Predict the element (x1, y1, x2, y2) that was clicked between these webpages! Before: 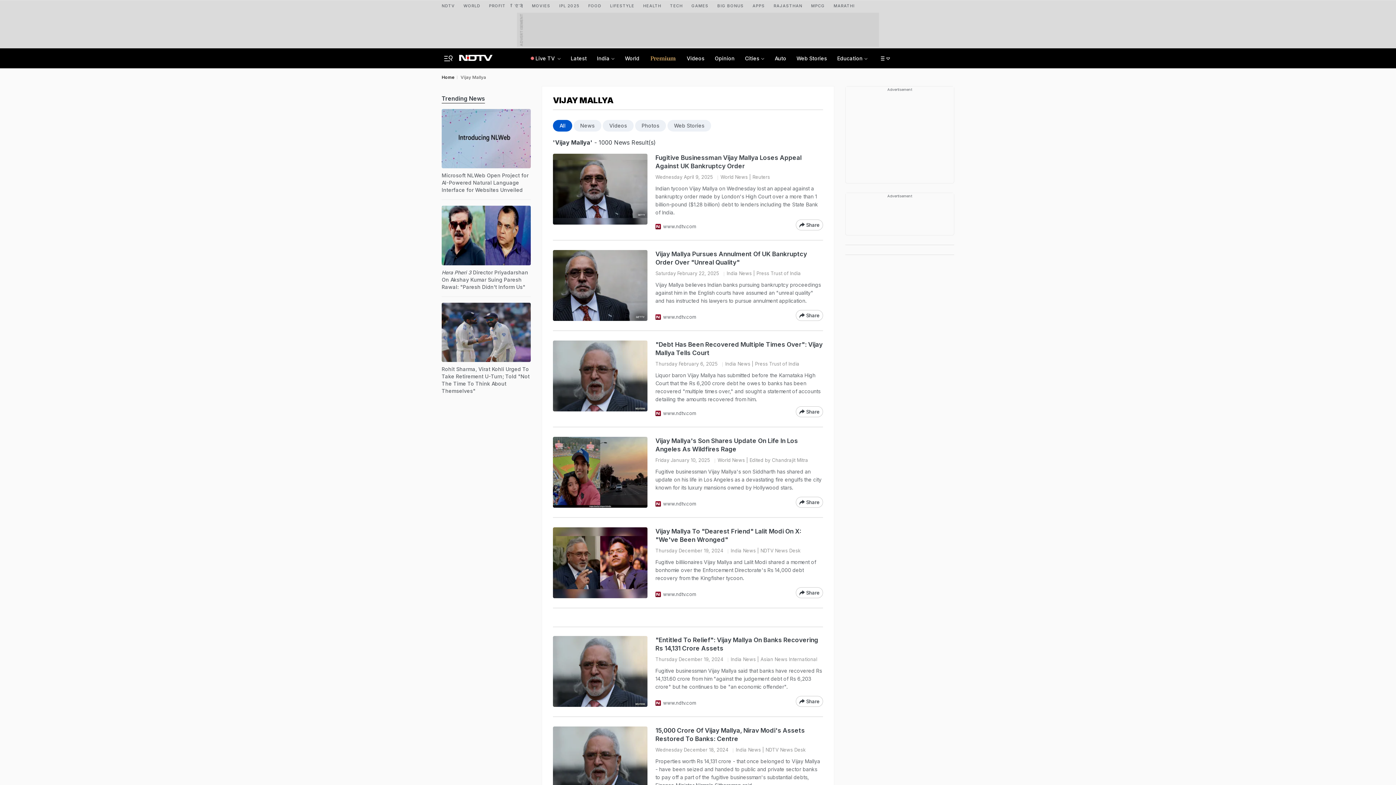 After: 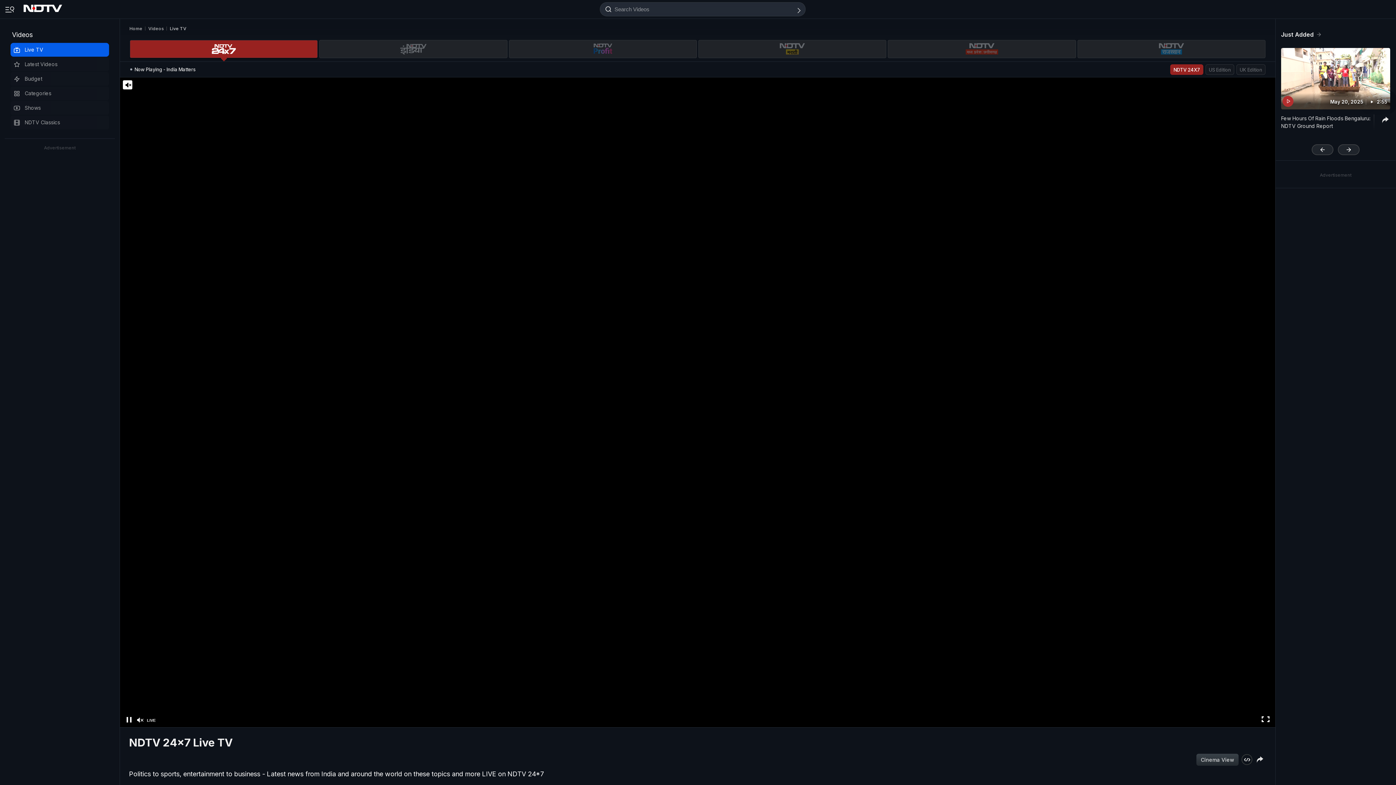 Action: bbox: (529, 48, 562, 68) label: Live TV 